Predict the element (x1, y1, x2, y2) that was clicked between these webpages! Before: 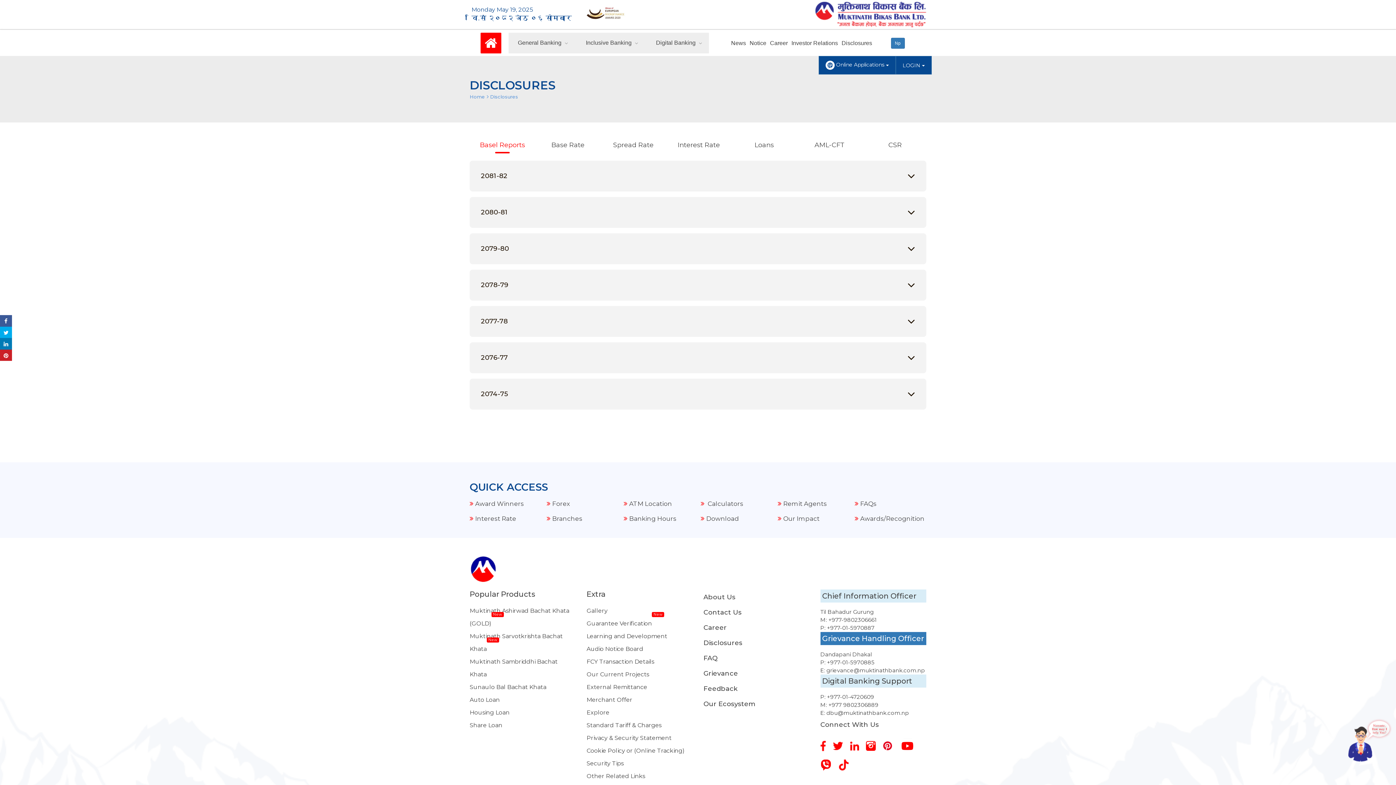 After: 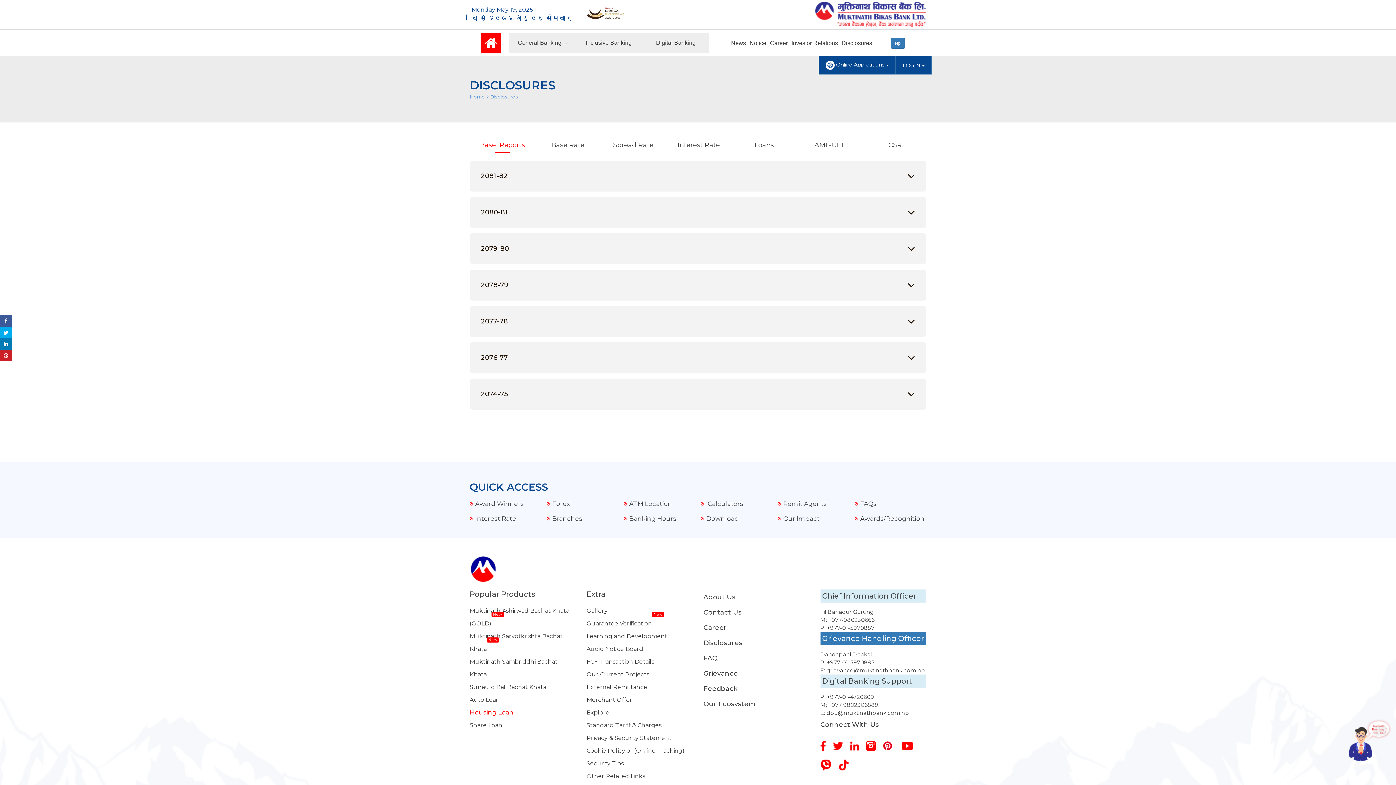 Action: label: Housing Loan bbox: (469, 709, 509, 716)